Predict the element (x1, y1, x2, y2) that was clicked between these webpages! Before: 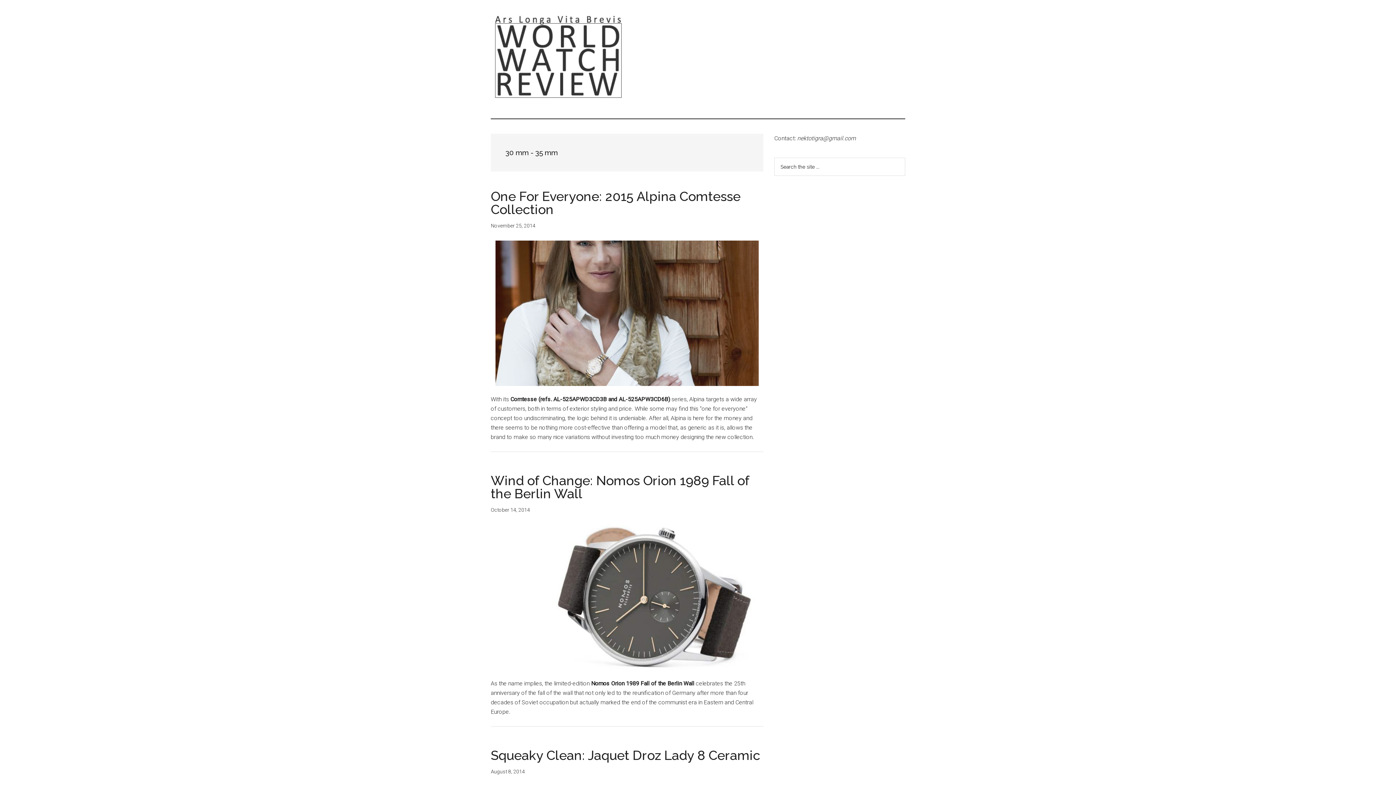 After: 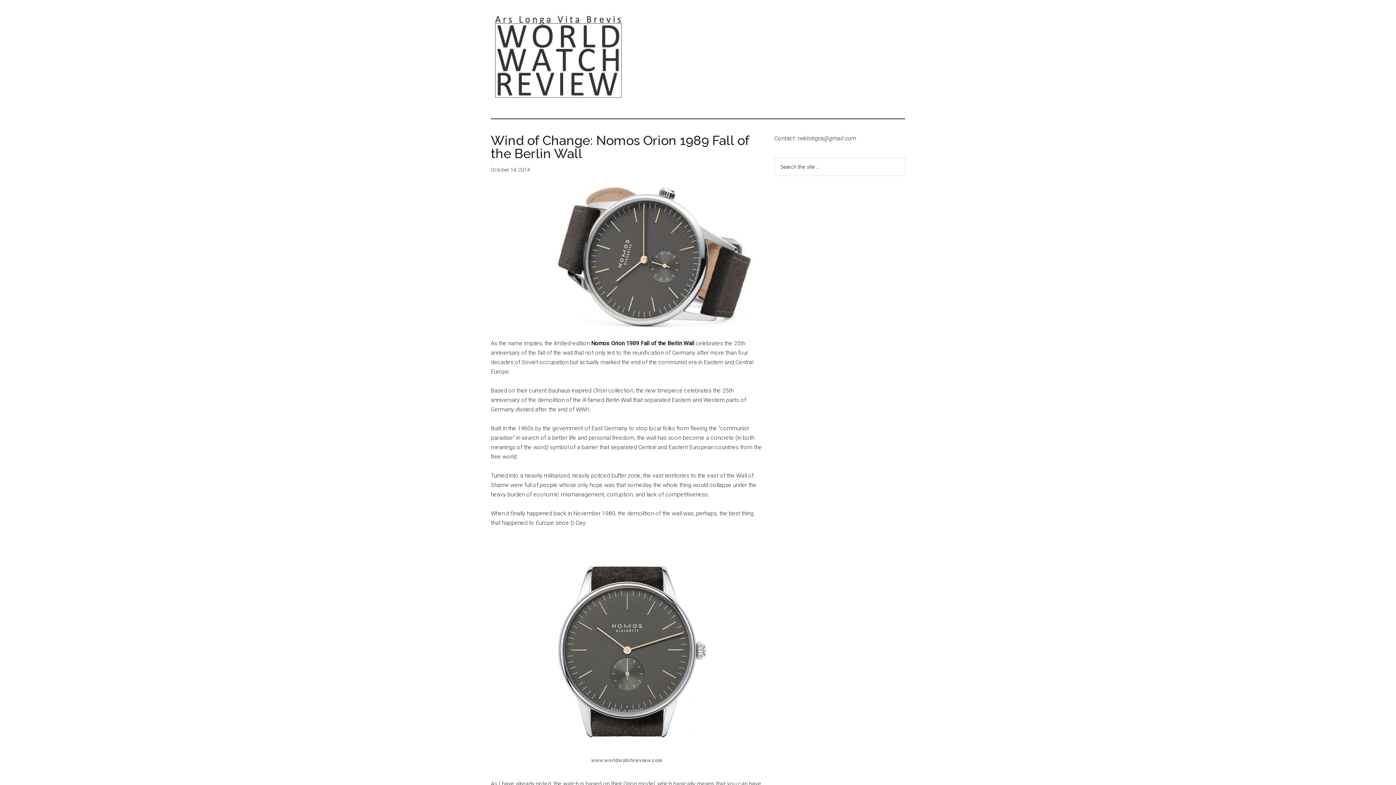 Action: bbox: (490, 525, 763, 670)